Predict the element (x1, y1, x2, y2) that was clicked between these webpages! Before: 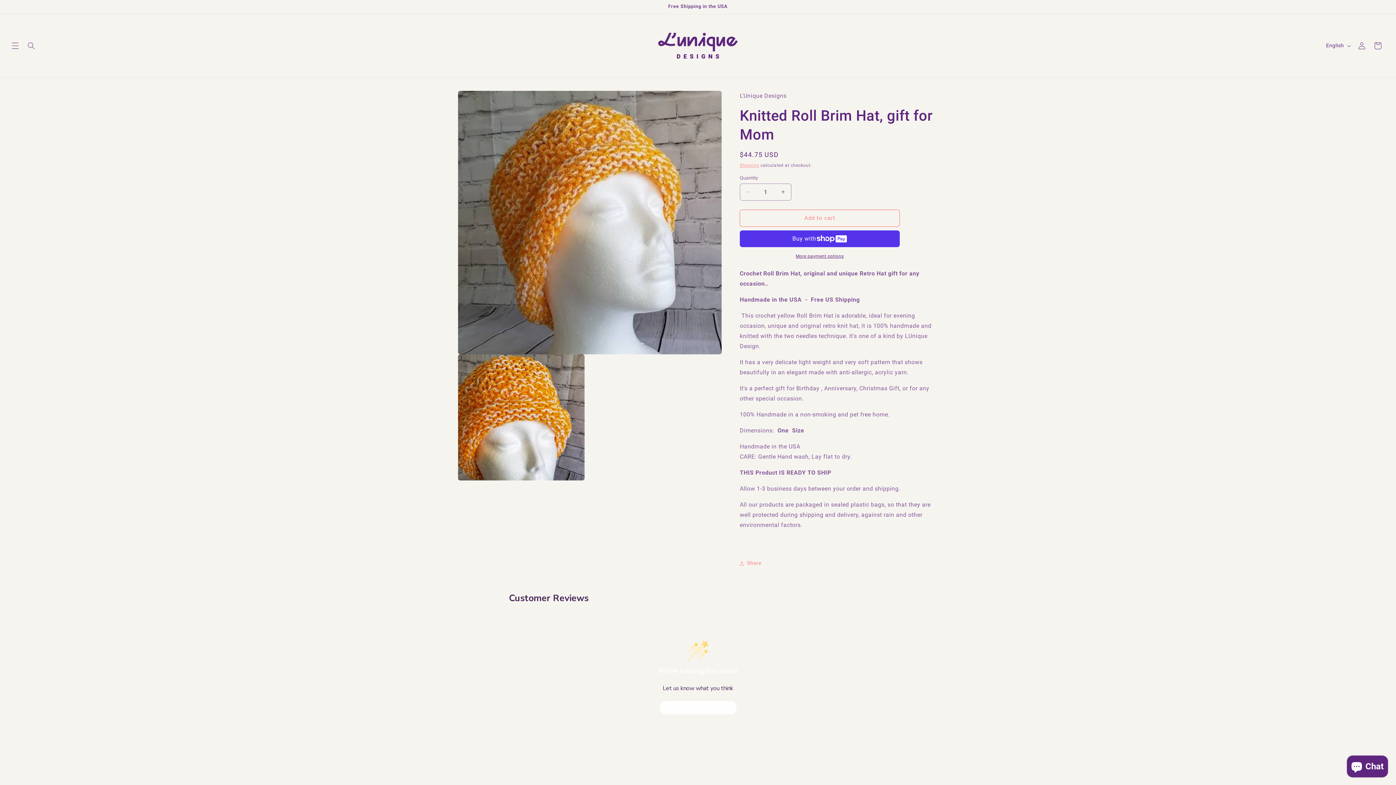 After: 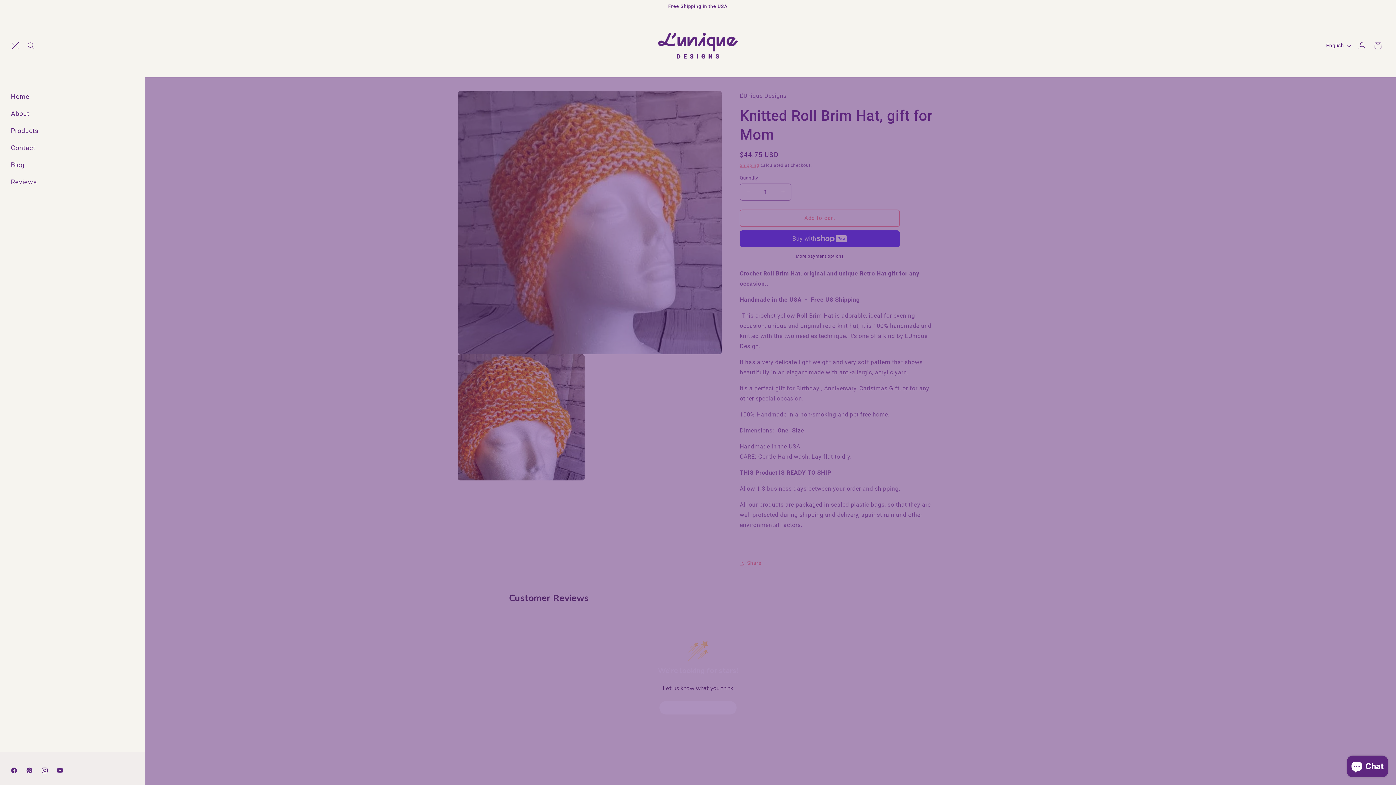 Action: bbox: (7, 37, 23, 53) label: Menu